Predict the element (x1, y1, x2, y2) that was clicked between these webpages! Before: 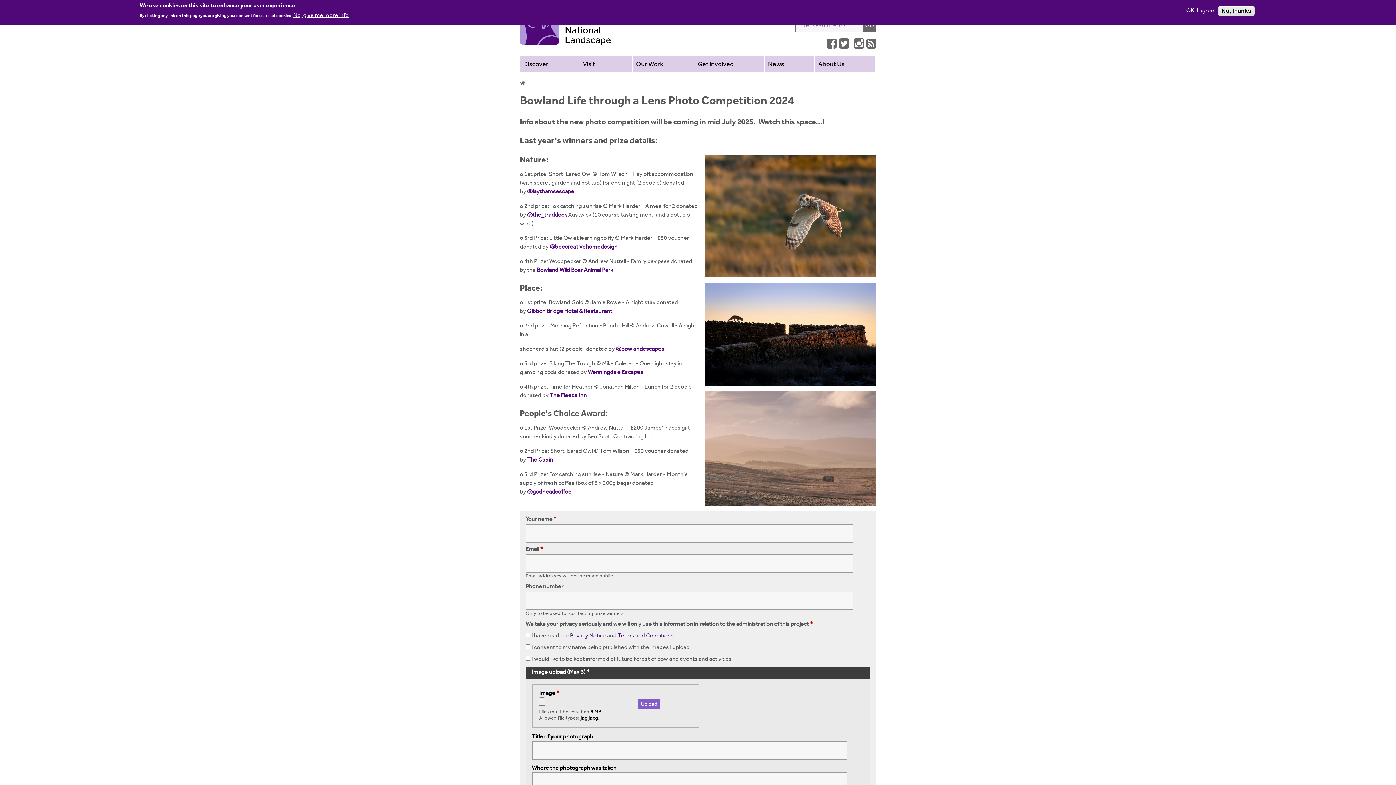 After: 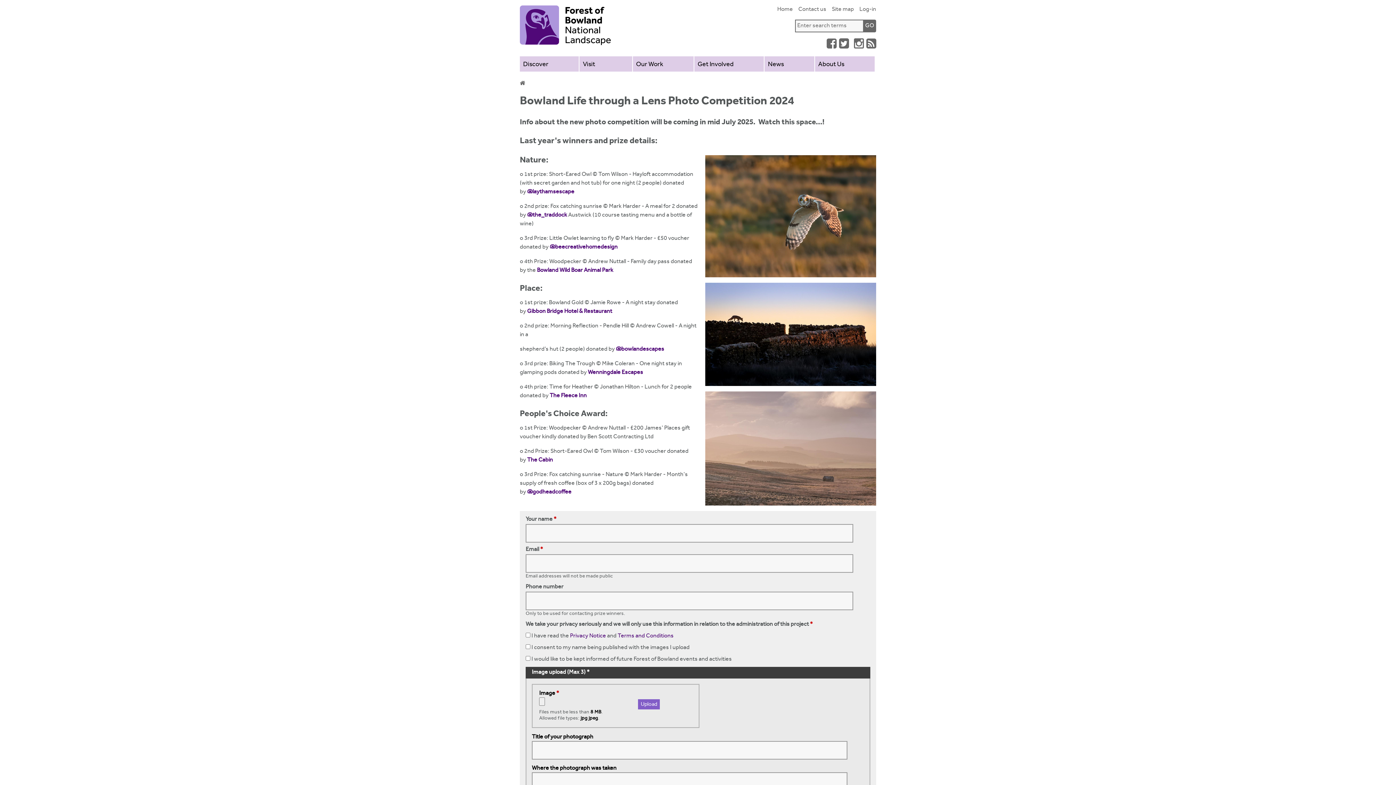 Action: label: OK, I agree bbox: (1183, 6, 1217, 15)